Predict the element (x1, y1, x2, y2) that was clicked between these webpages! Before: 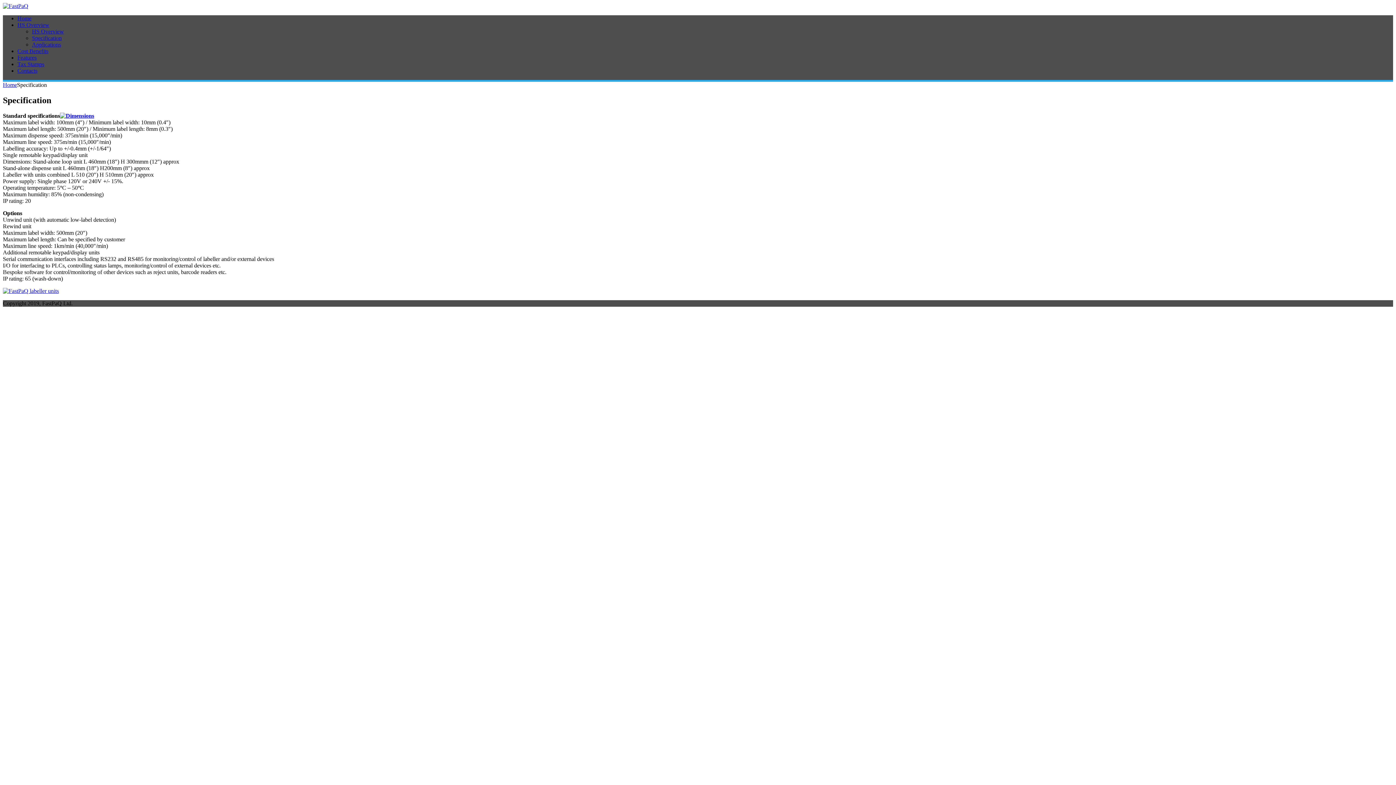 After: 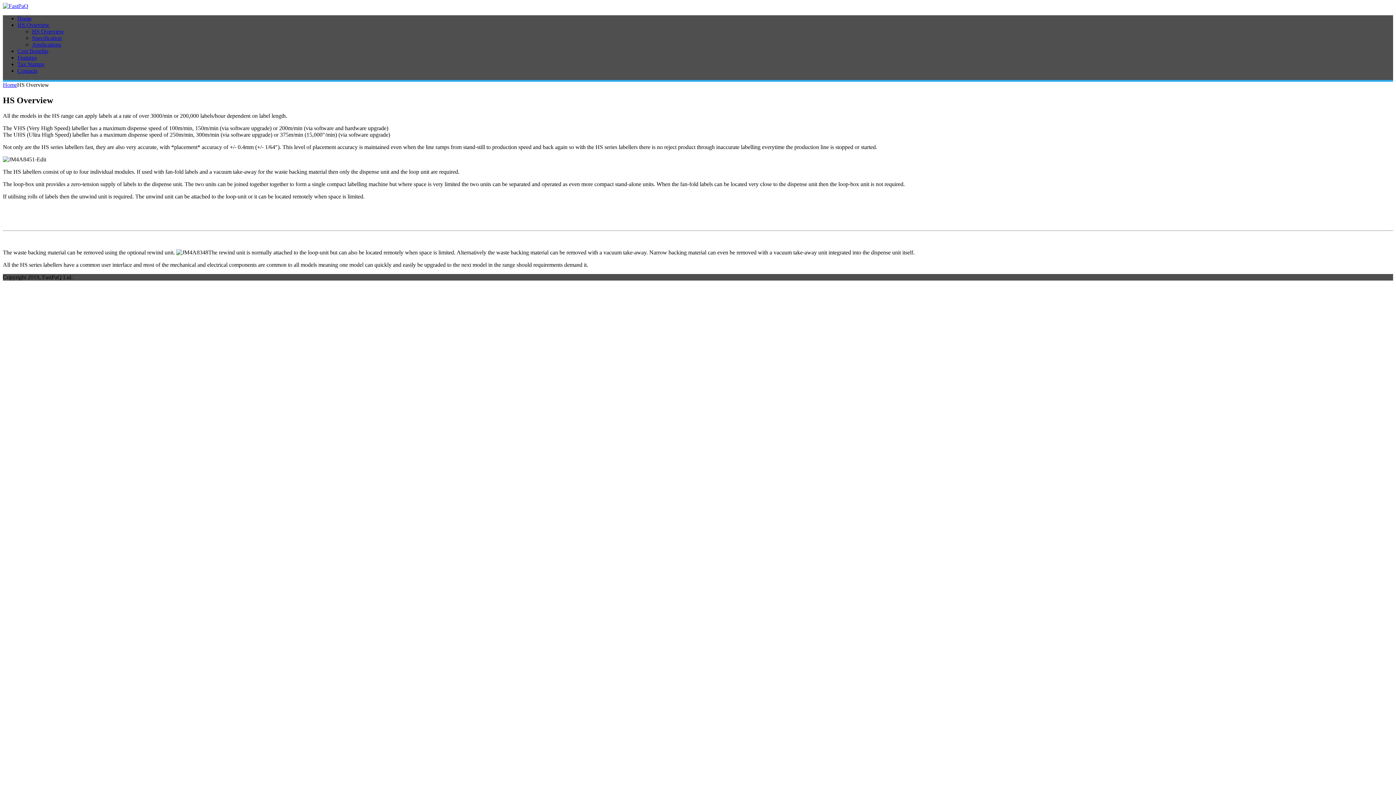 Action: label: HS Overview bbox: (32, 28, 64, 34)